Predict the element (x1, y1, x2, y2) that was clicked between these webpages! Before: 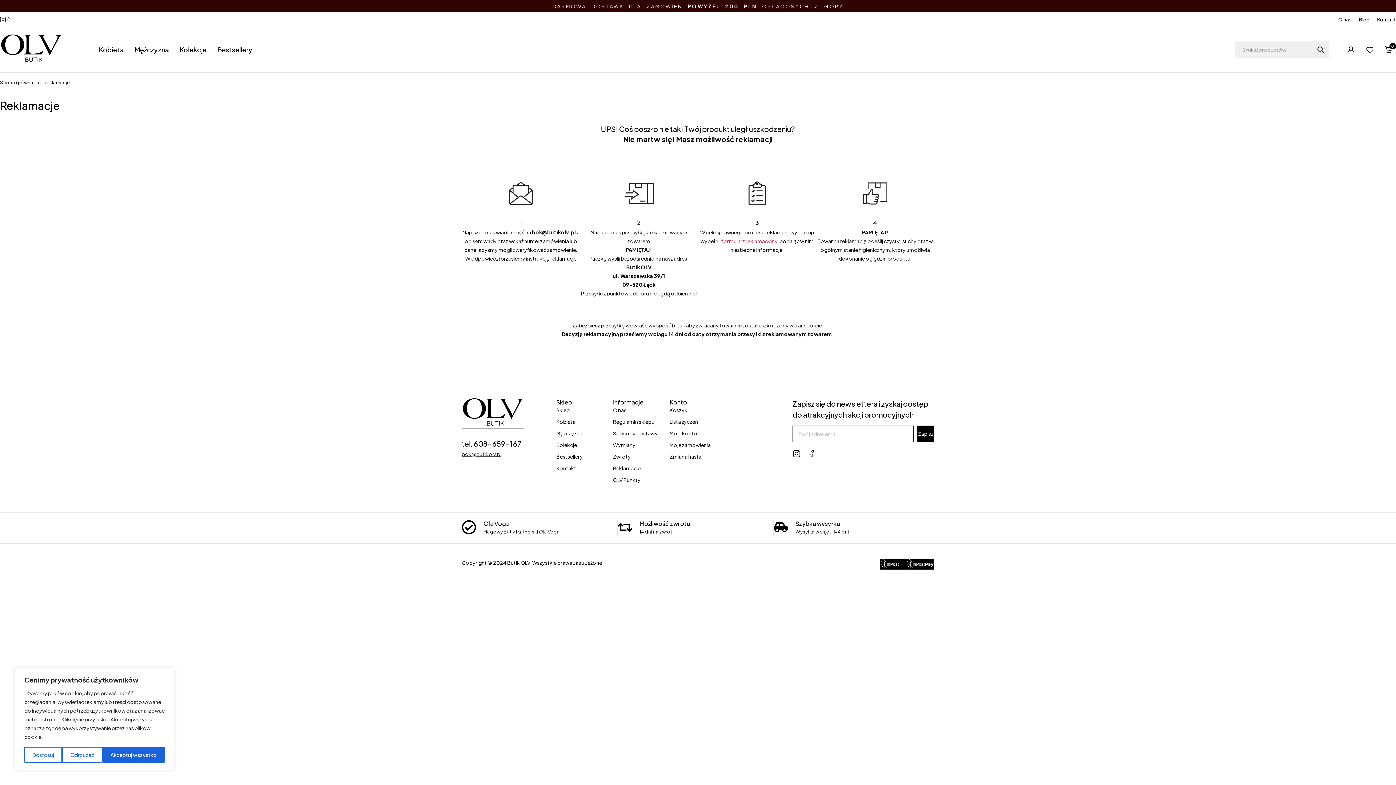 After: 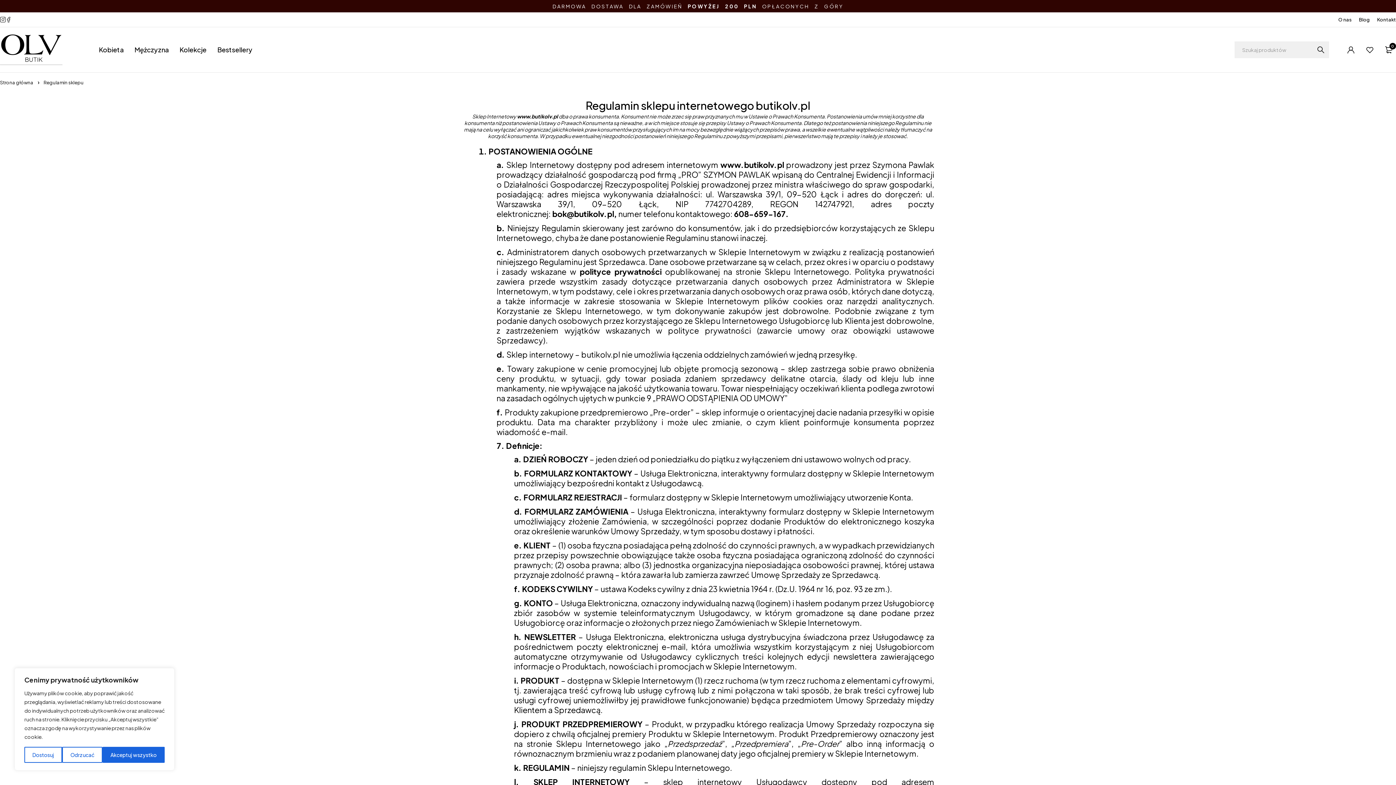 Action: bbox: (613, 418, 669, 425) label: Regulamin sklepu